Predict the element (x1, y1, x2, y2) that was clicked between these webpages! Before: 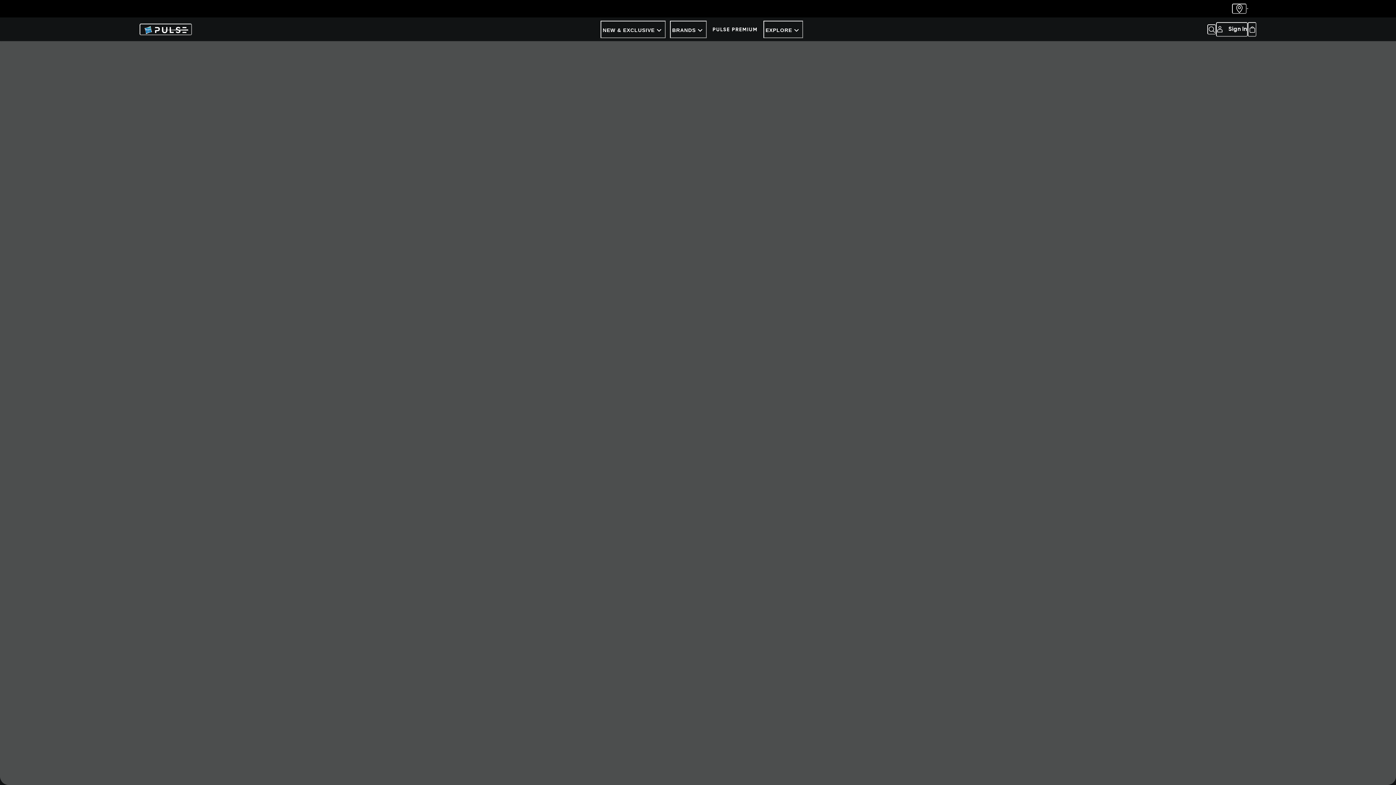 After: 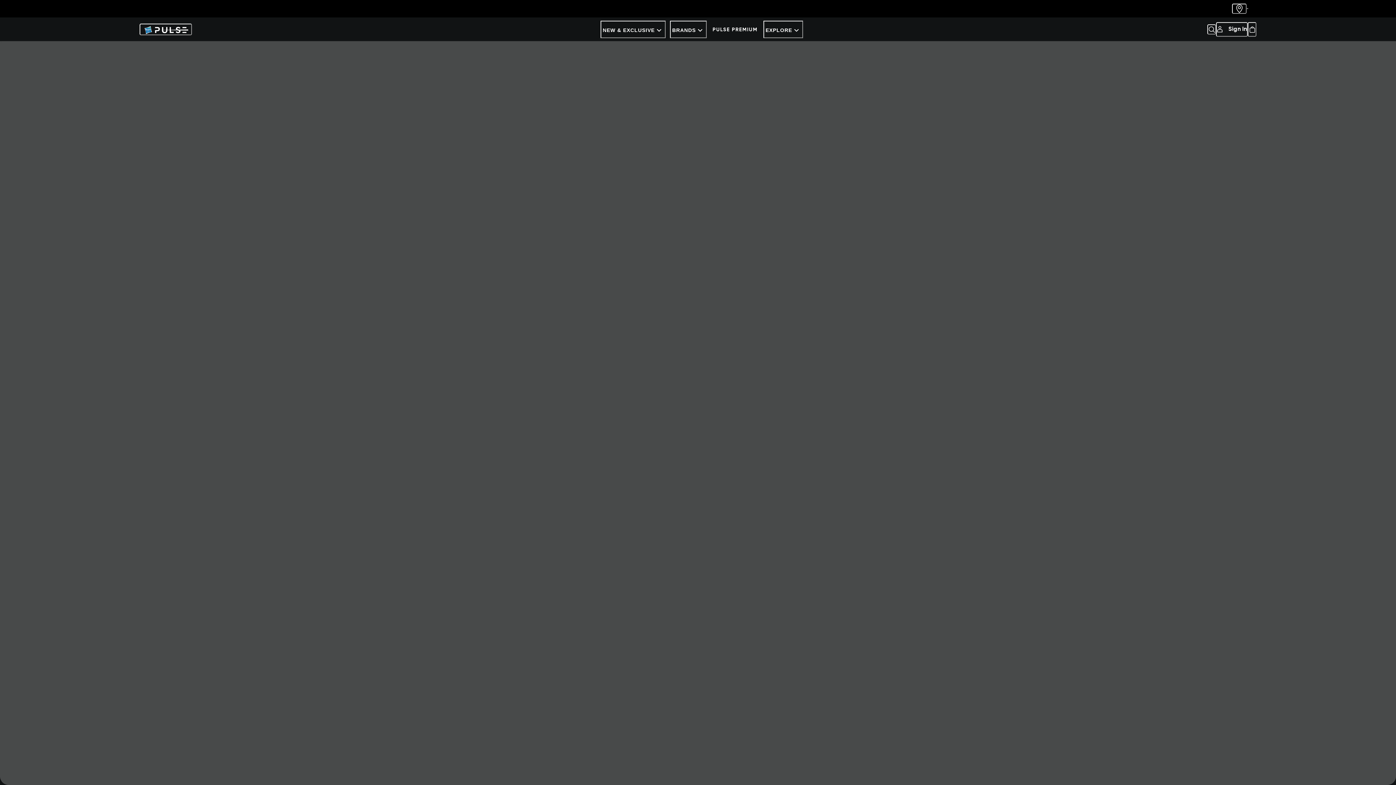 Action: label: My account bbox: (1216, 22, 1248, 36)